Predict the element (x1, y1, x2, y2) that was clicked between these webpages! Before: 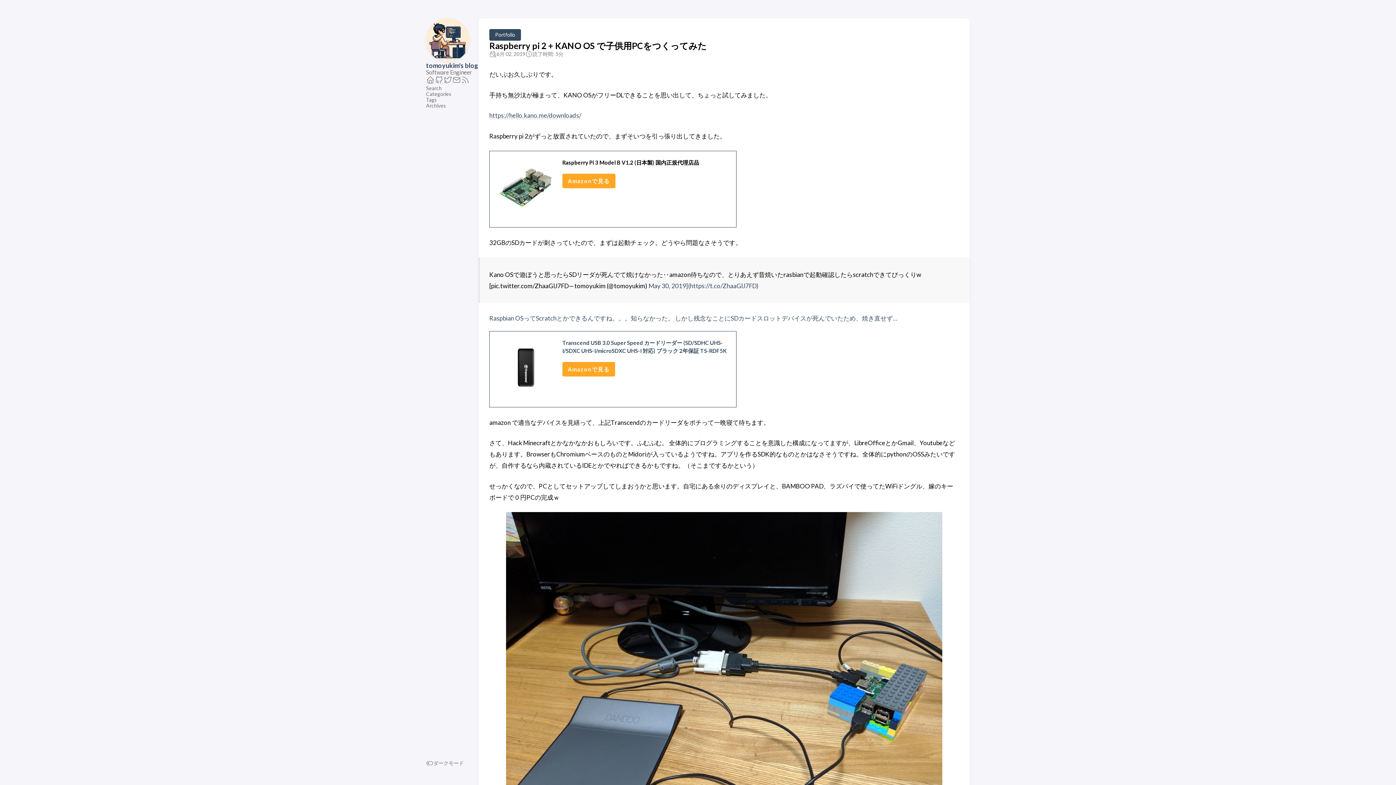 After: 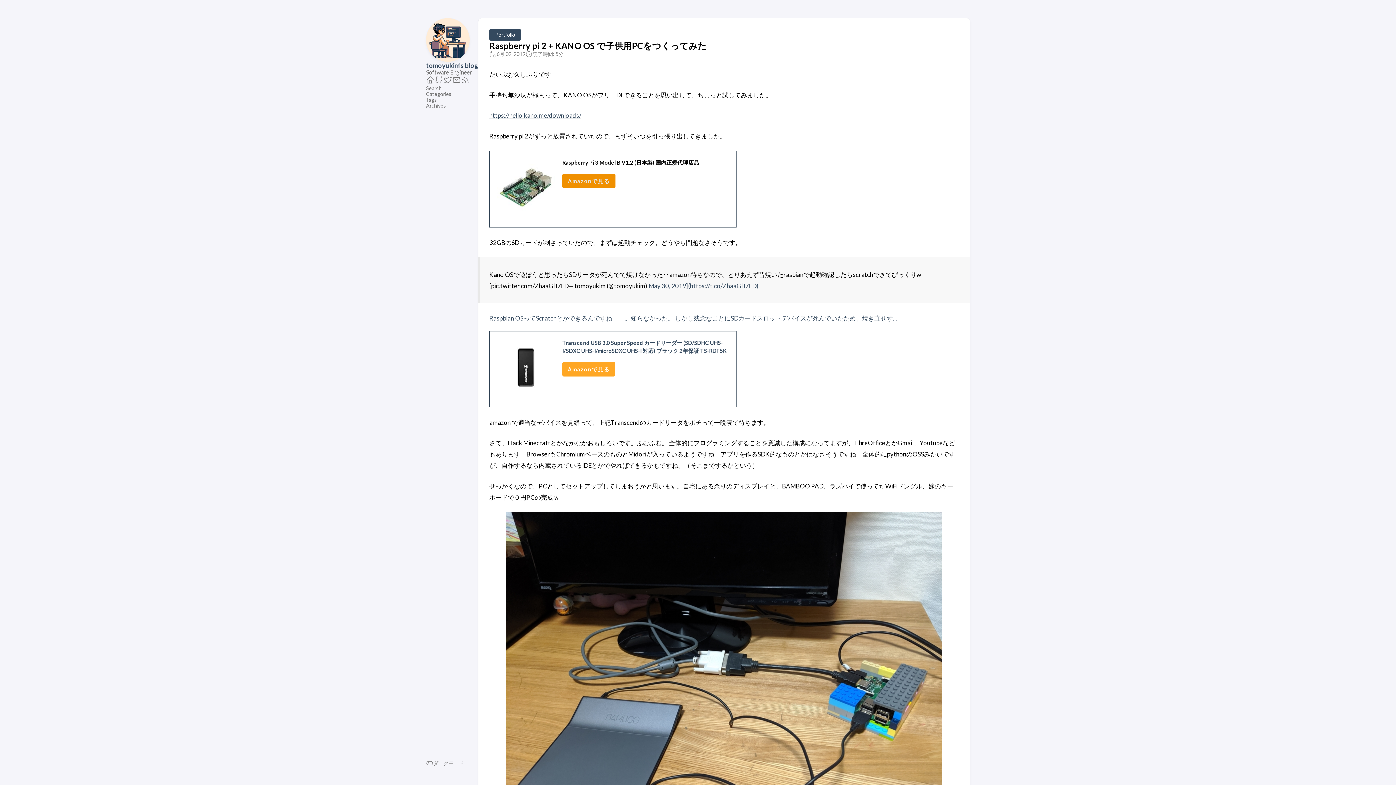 Action: label: Amazonで見る bbox: (562, 173, 615, 188)